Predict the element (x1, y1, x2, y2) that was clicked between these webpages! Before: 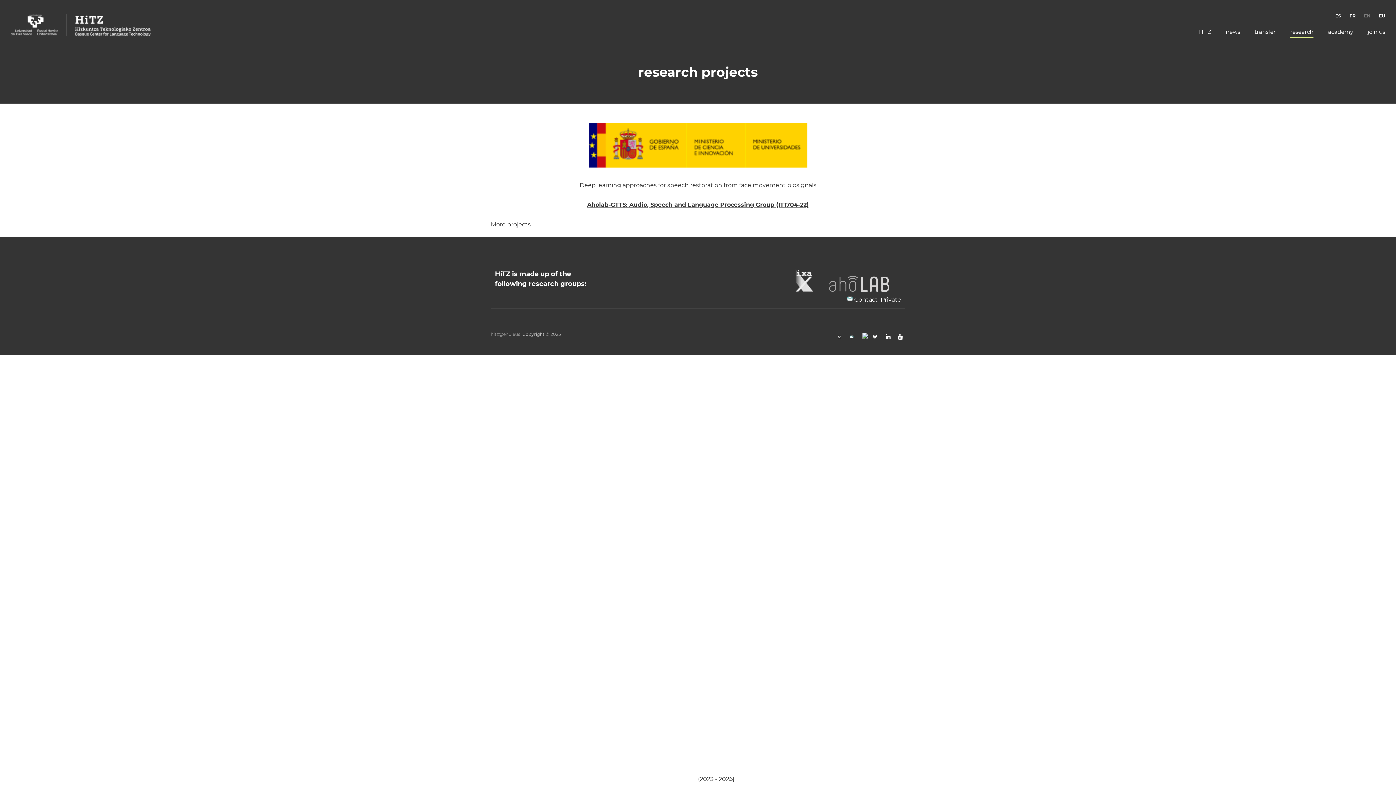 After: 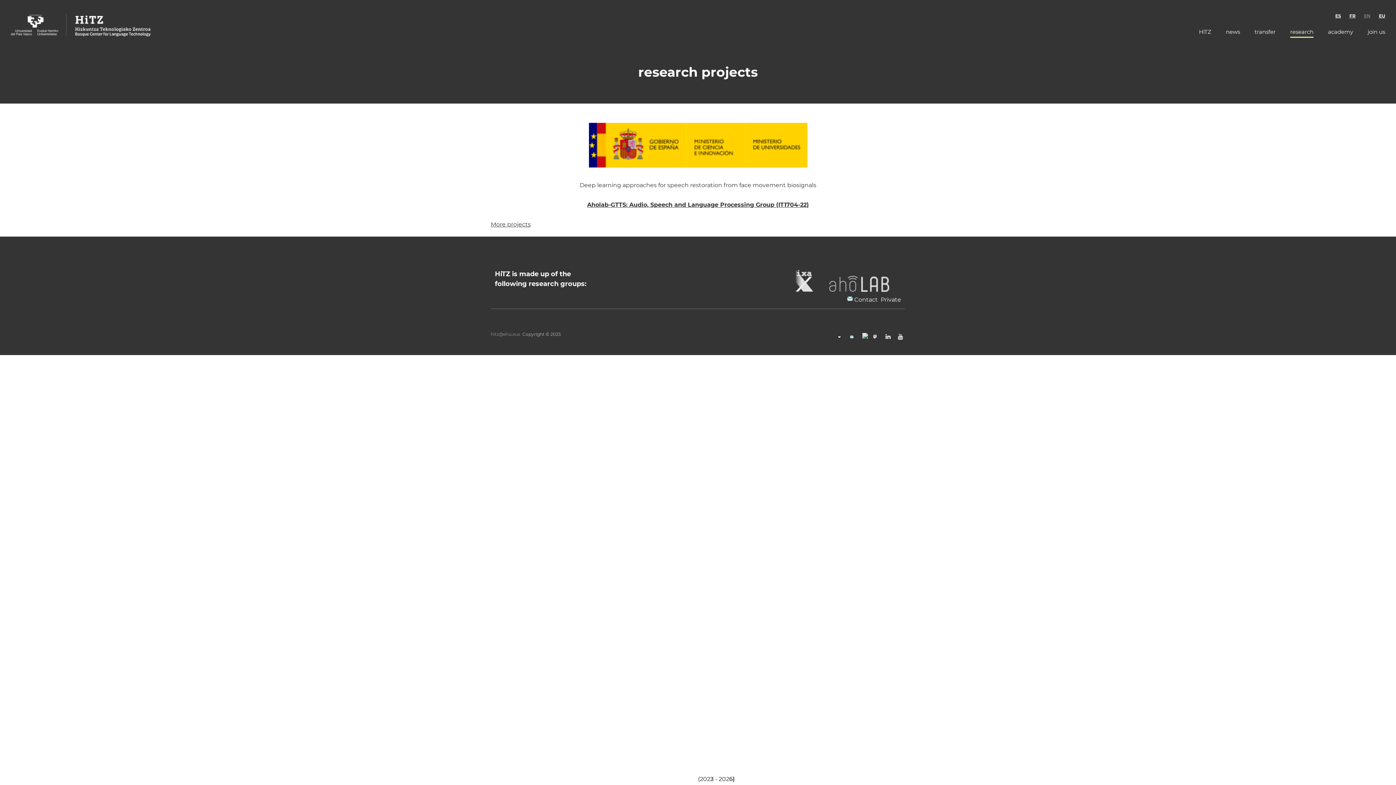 Action: bbox: (858, 330, 869, 343)